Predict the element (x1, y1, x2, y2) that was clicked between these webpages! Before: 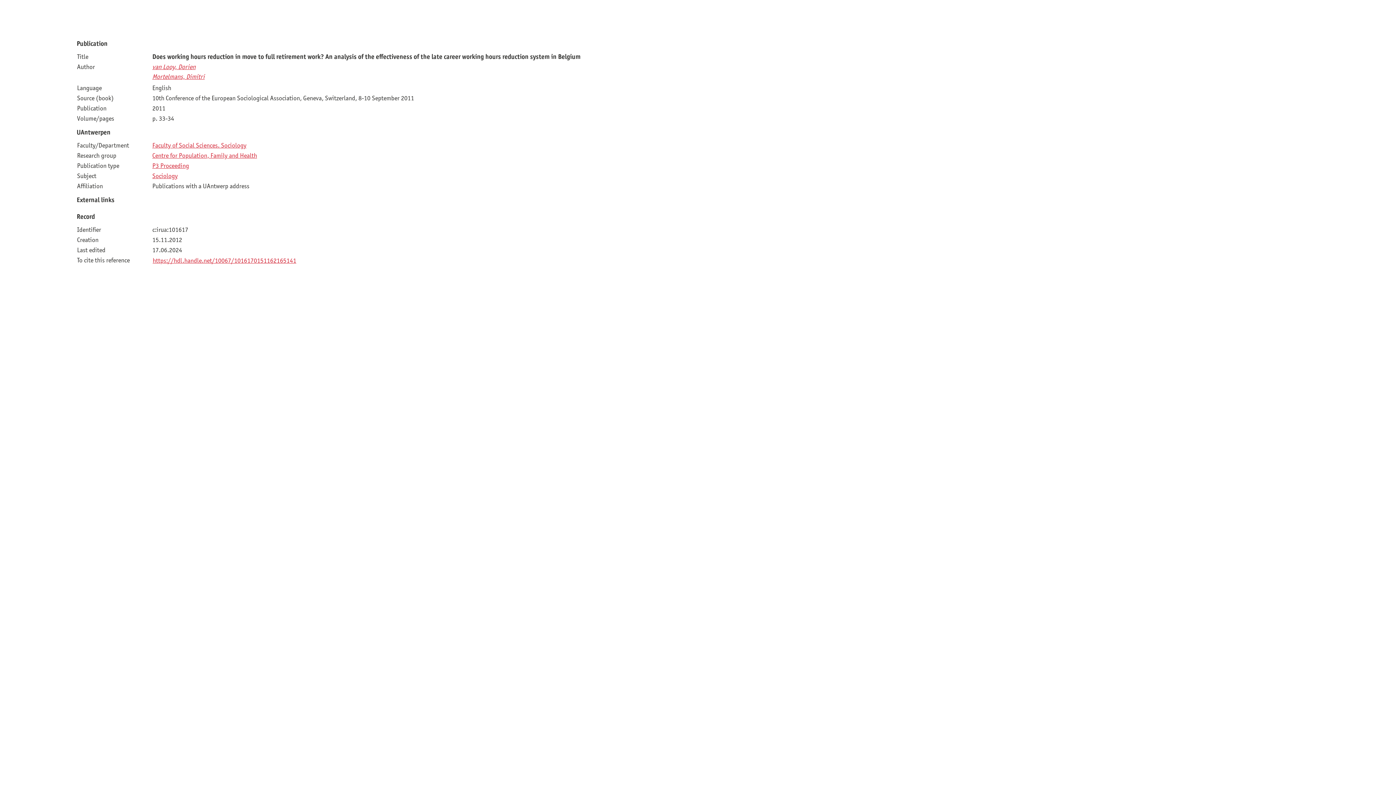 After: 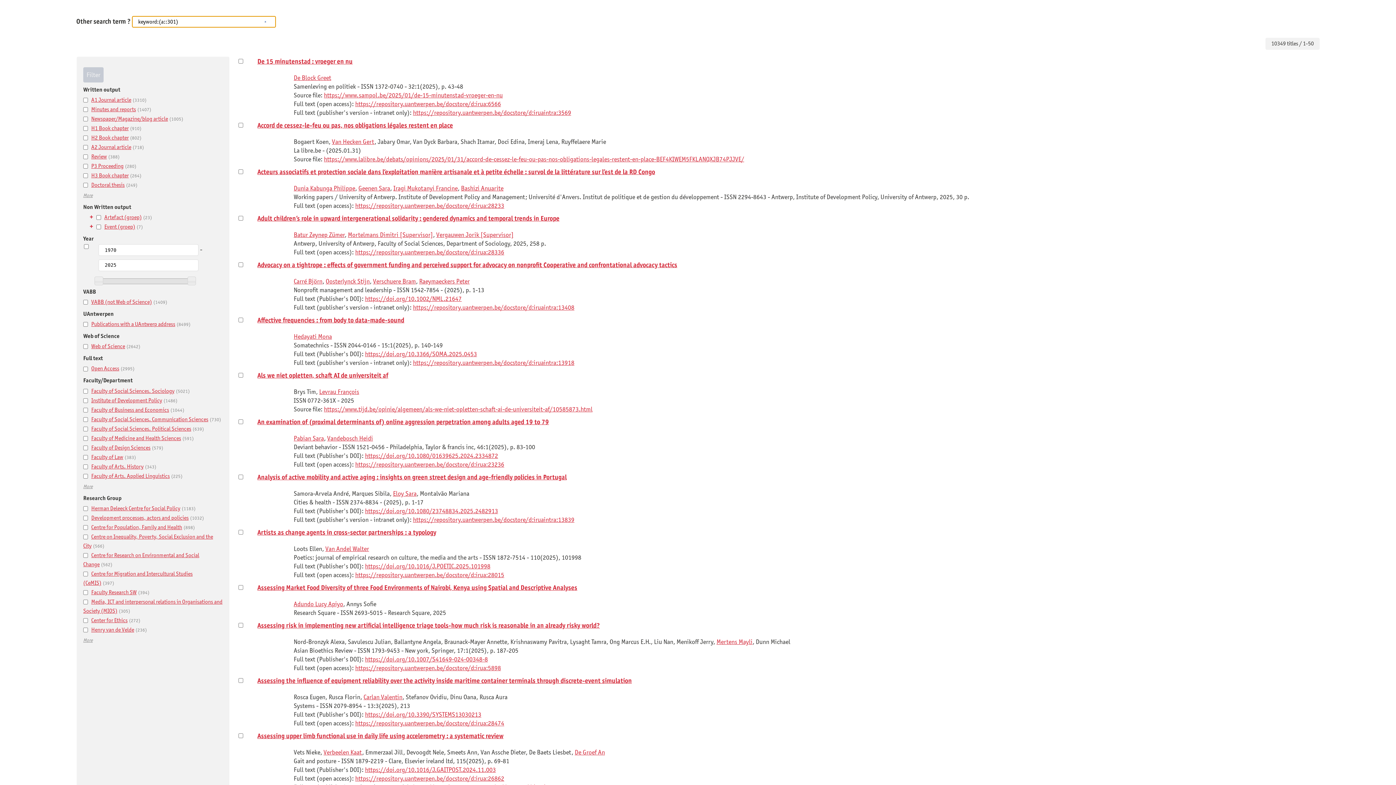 Action: label: Sociology bbox: (152, 171, 177, 179)